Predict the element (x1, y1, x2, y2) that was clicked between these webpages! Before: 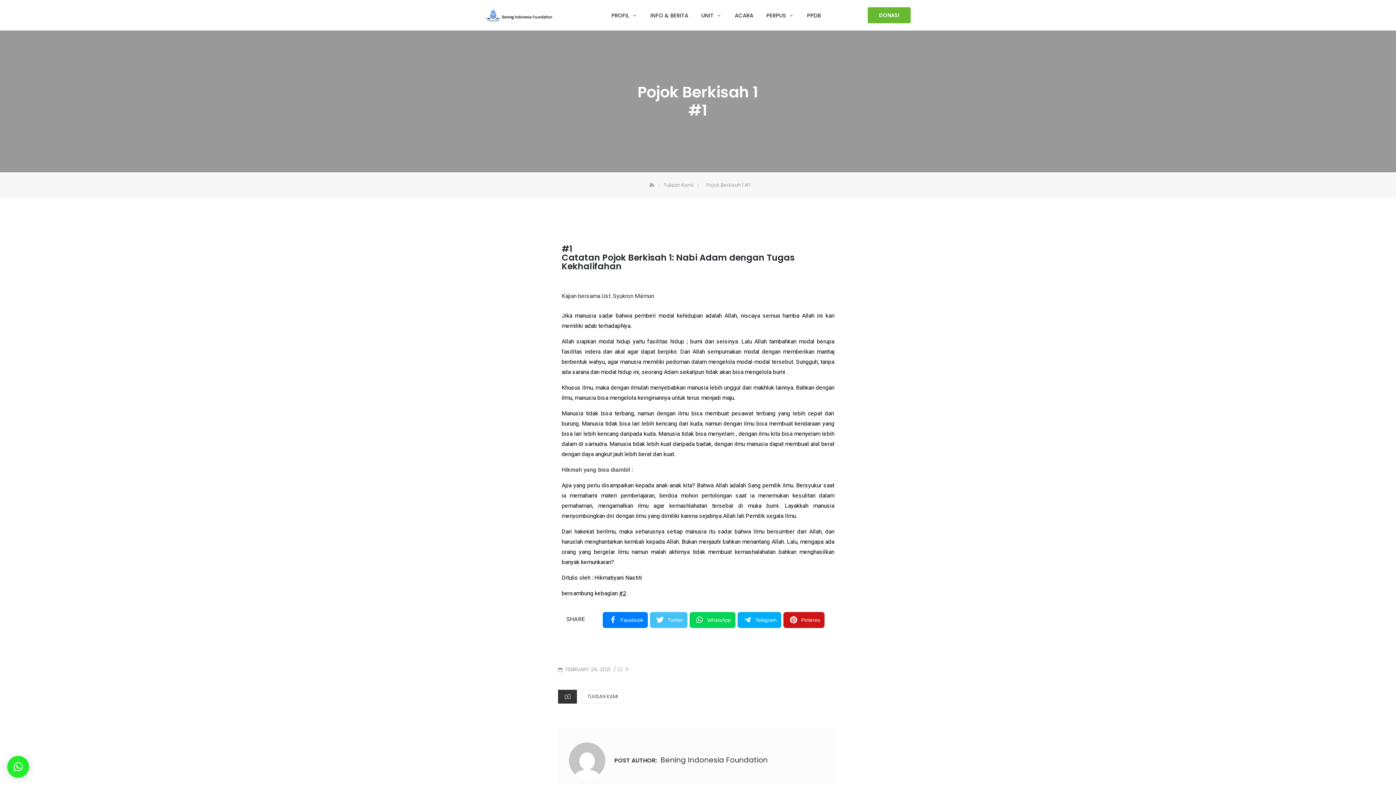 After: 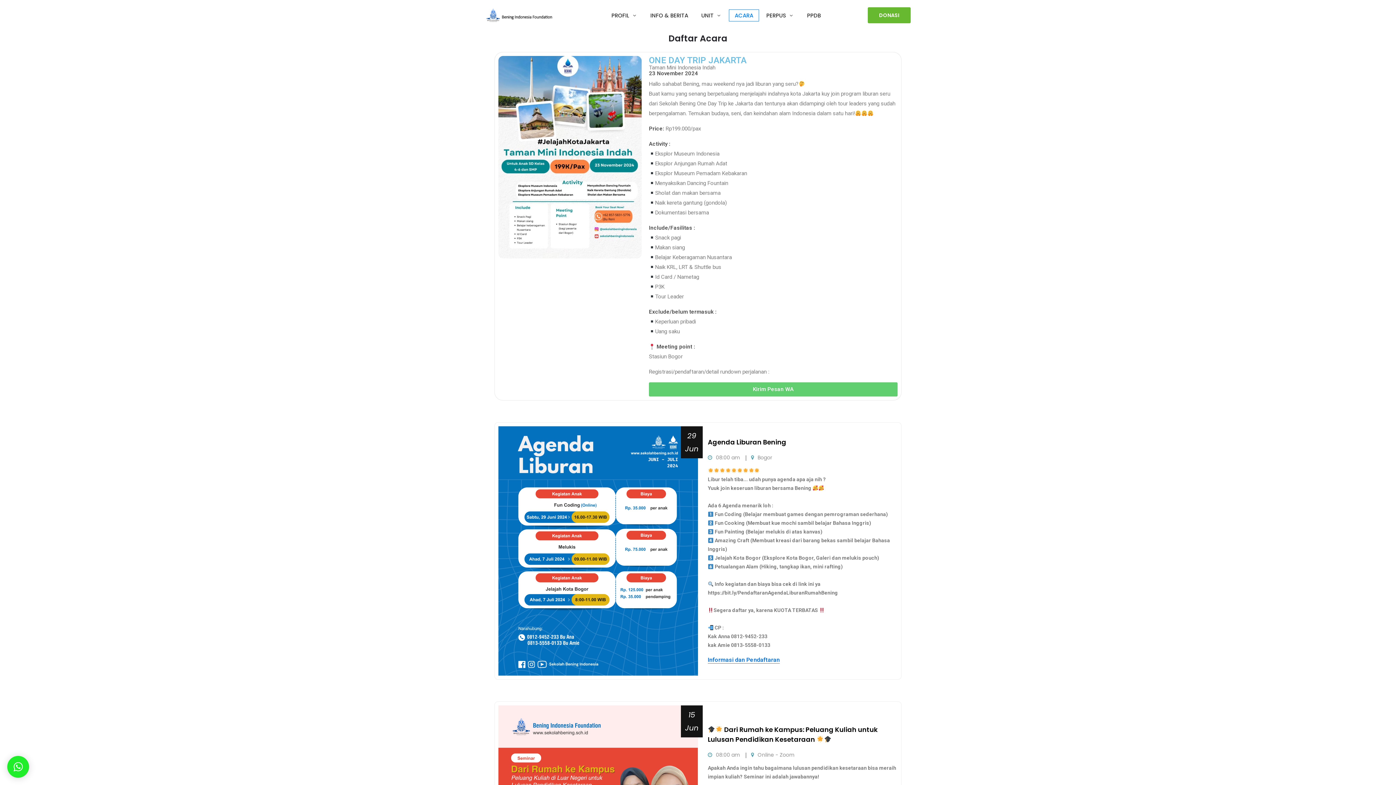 Action: bbox: (729, 9, 759, 21) label: ACARA